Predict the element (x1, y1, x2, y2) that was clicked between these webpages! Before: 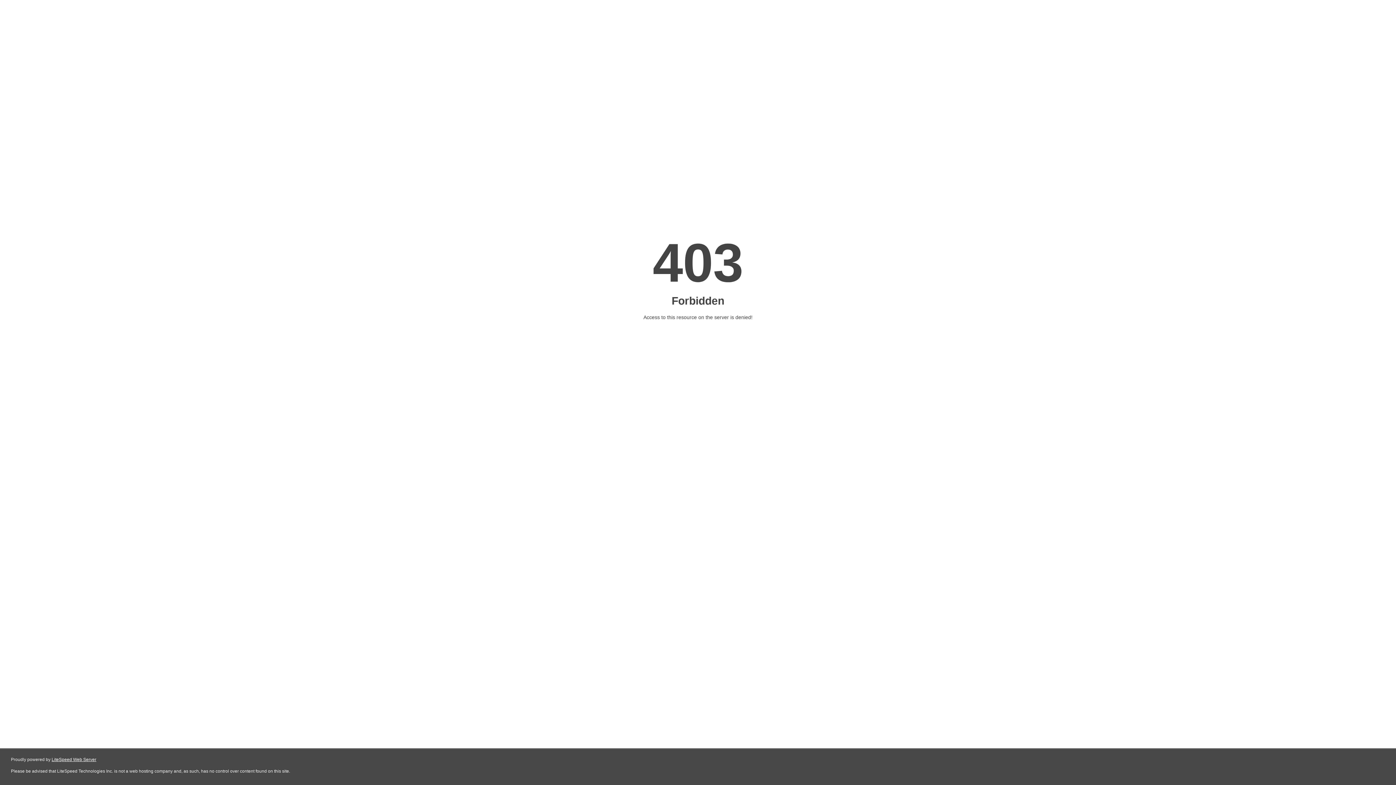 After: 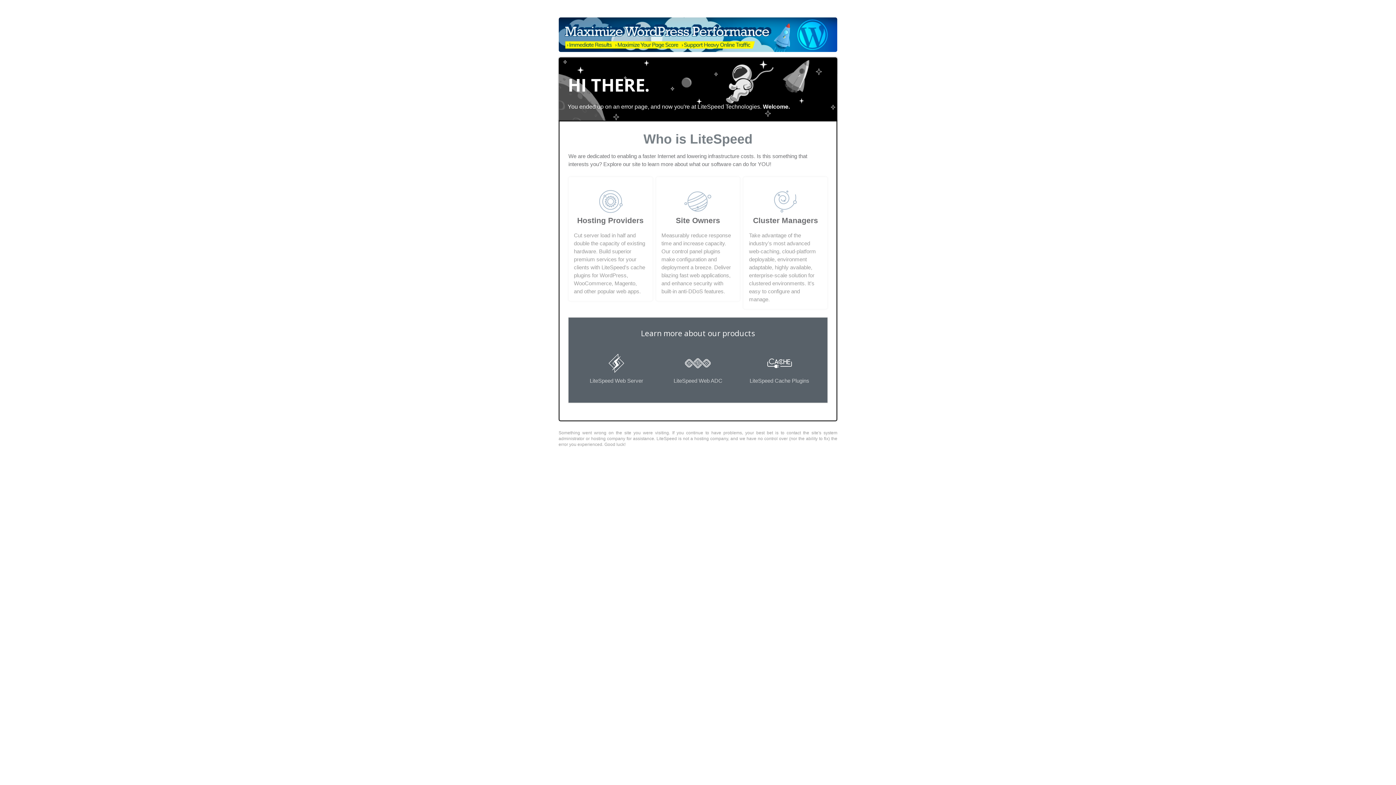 Action: bbox: (51, 757, 96, 762) label: LiteSpeed Web Server